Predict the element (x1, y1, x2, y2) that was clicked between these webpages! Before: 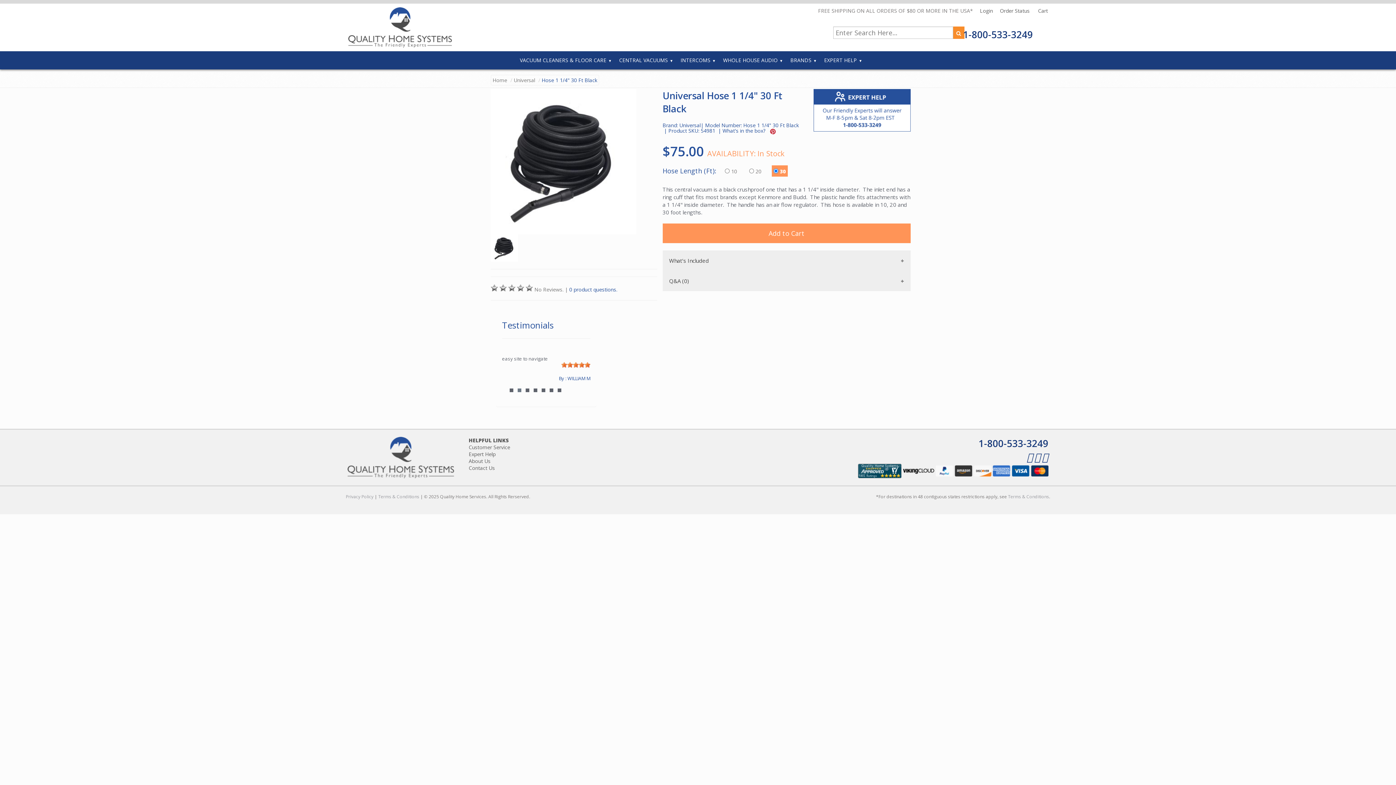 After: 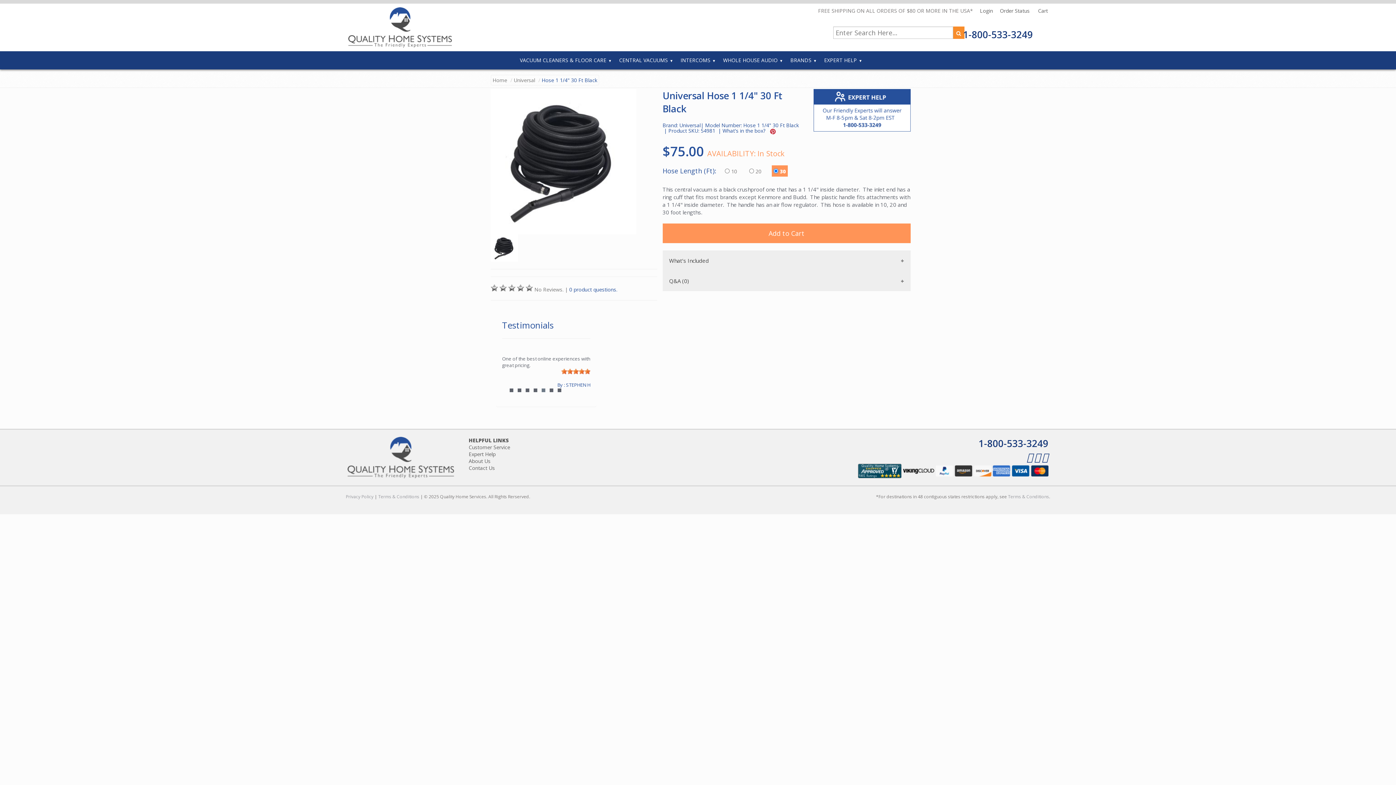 Action: bbox: (1042, 450, 1048, 464)